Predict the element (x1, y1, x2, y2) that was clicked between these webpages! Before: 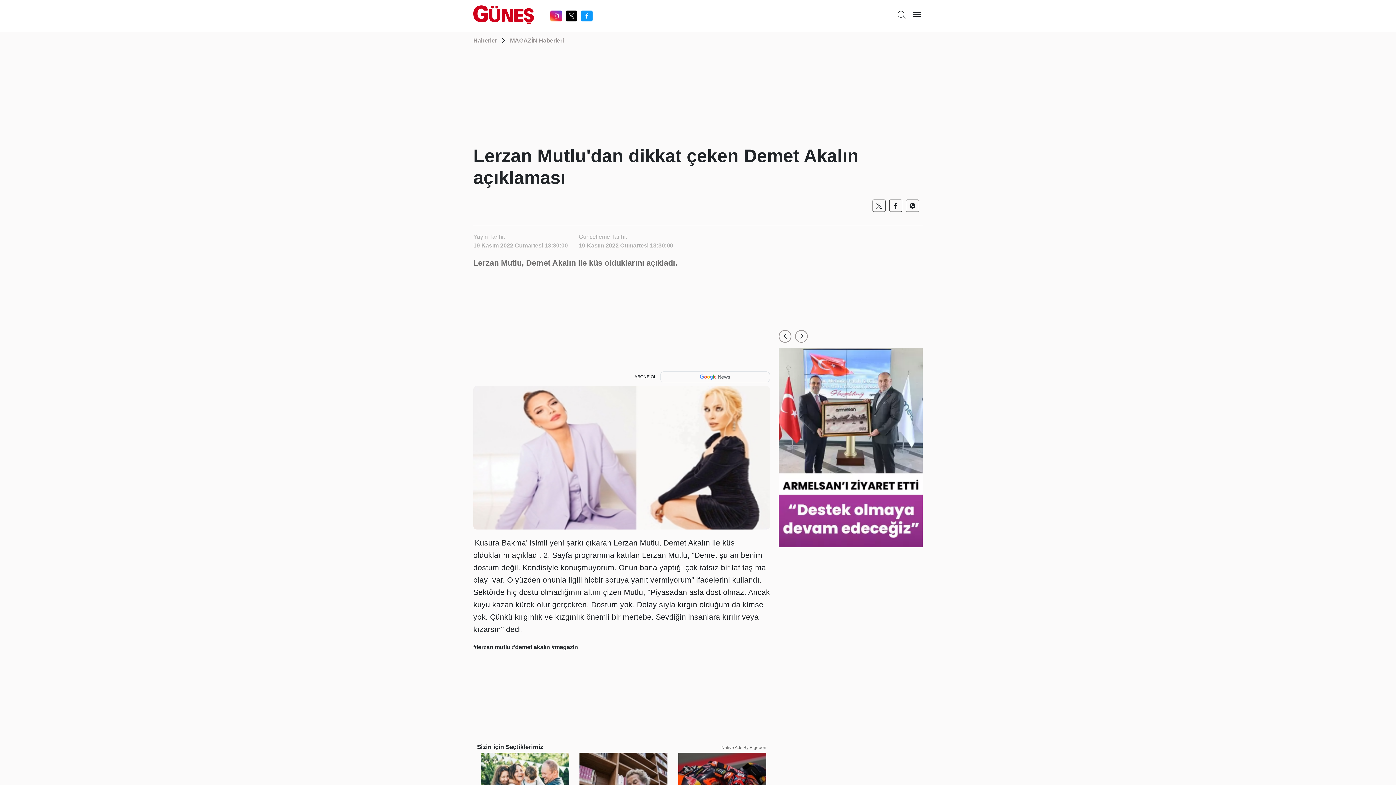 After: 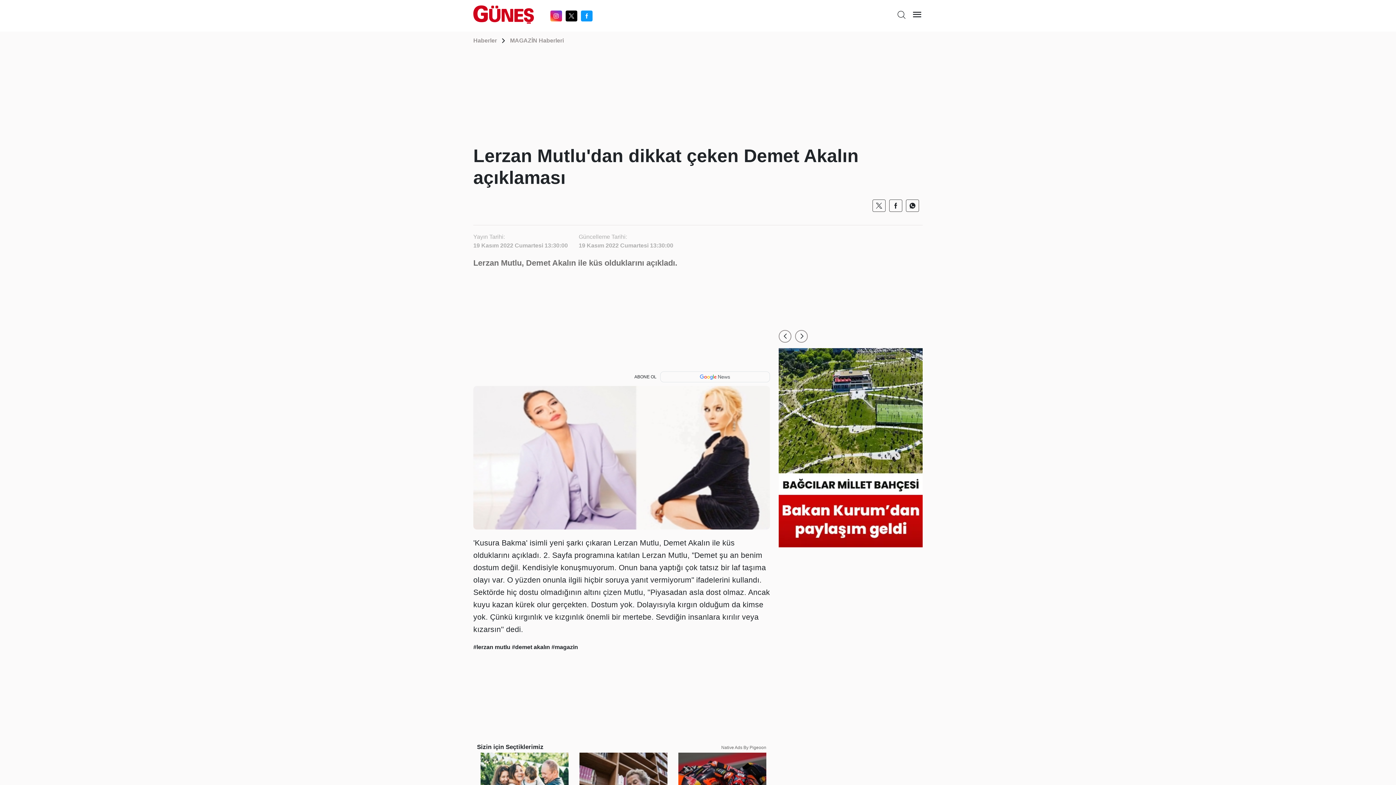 Action: bbox: (876, 202, 882, 208)